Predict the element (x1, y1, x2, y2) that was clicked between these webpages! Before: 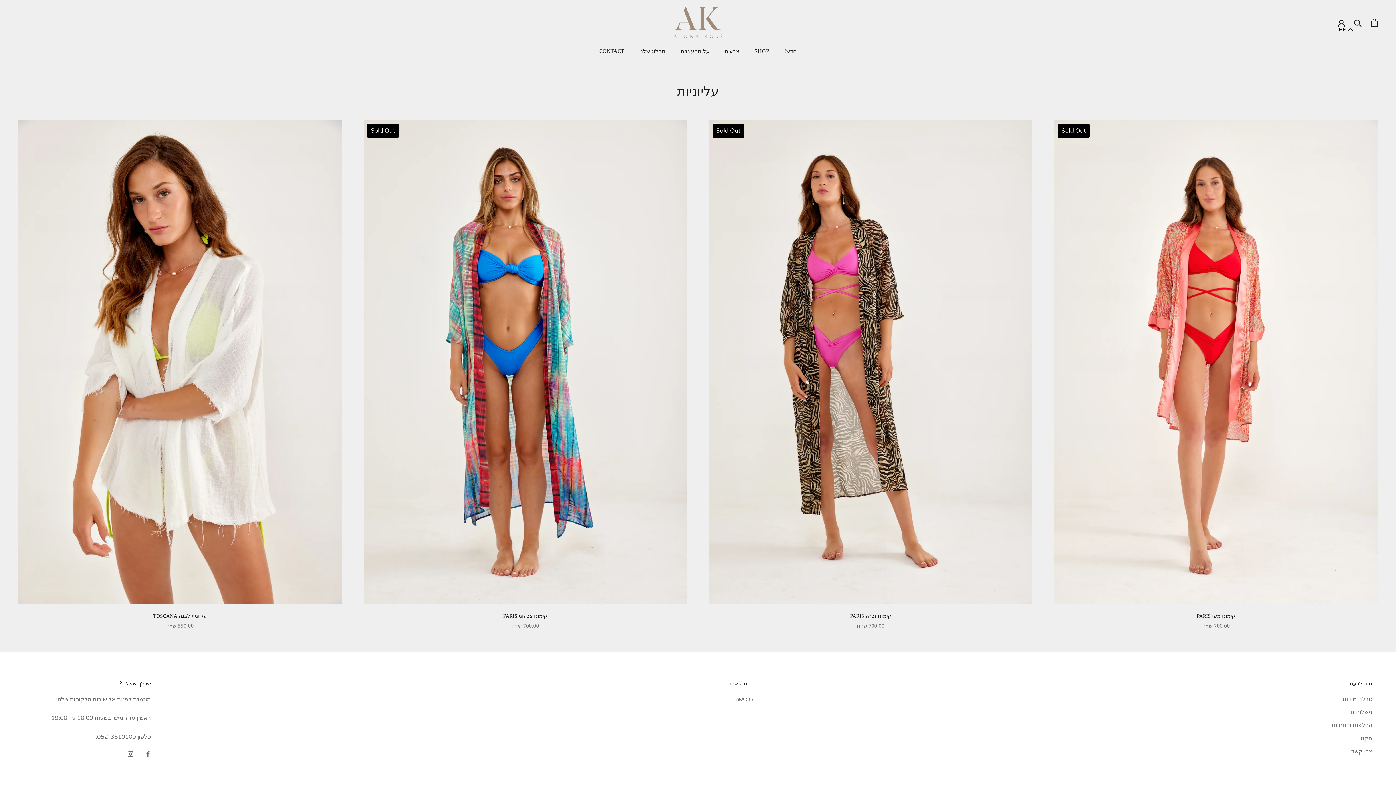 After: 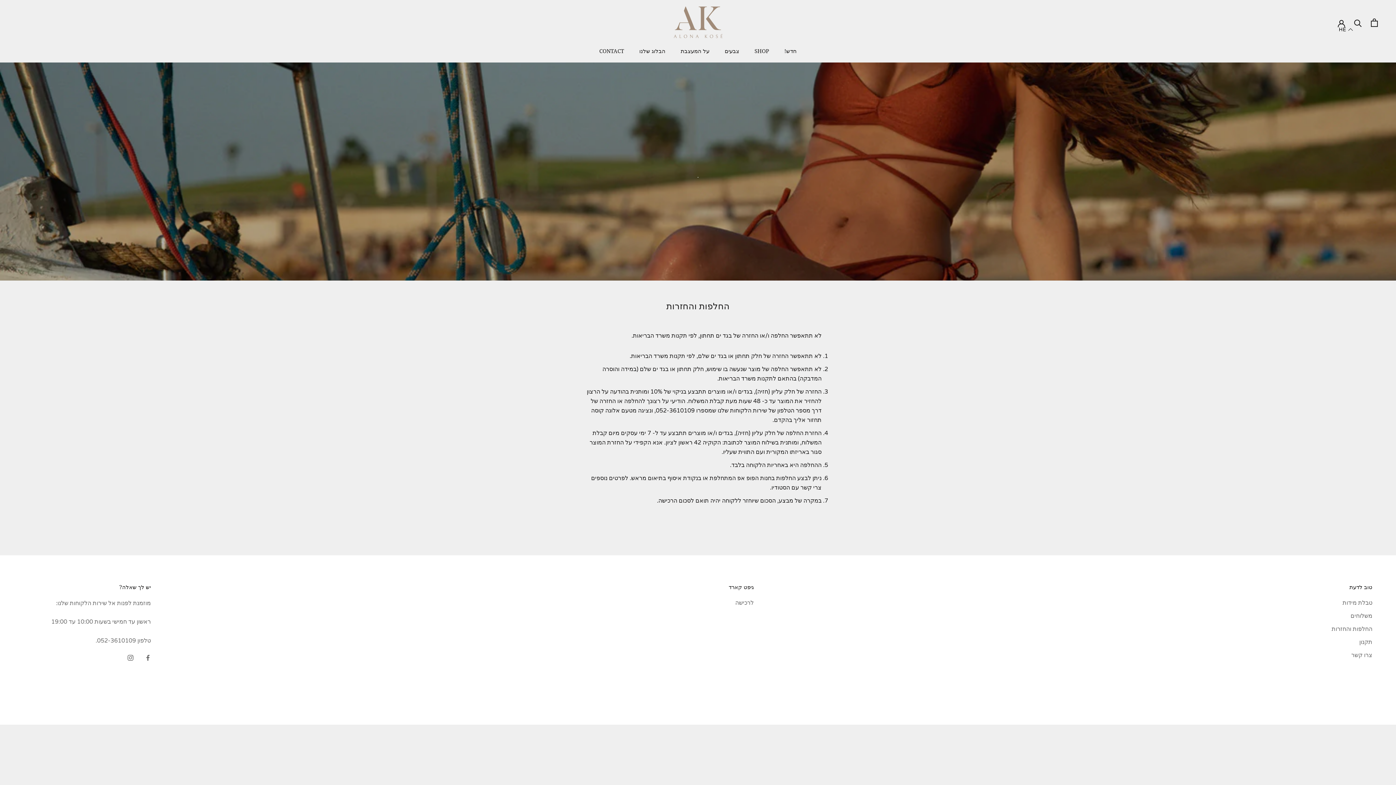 Action: label: החלפות והחזרות bbox: (1332, 721, 1372, 730)